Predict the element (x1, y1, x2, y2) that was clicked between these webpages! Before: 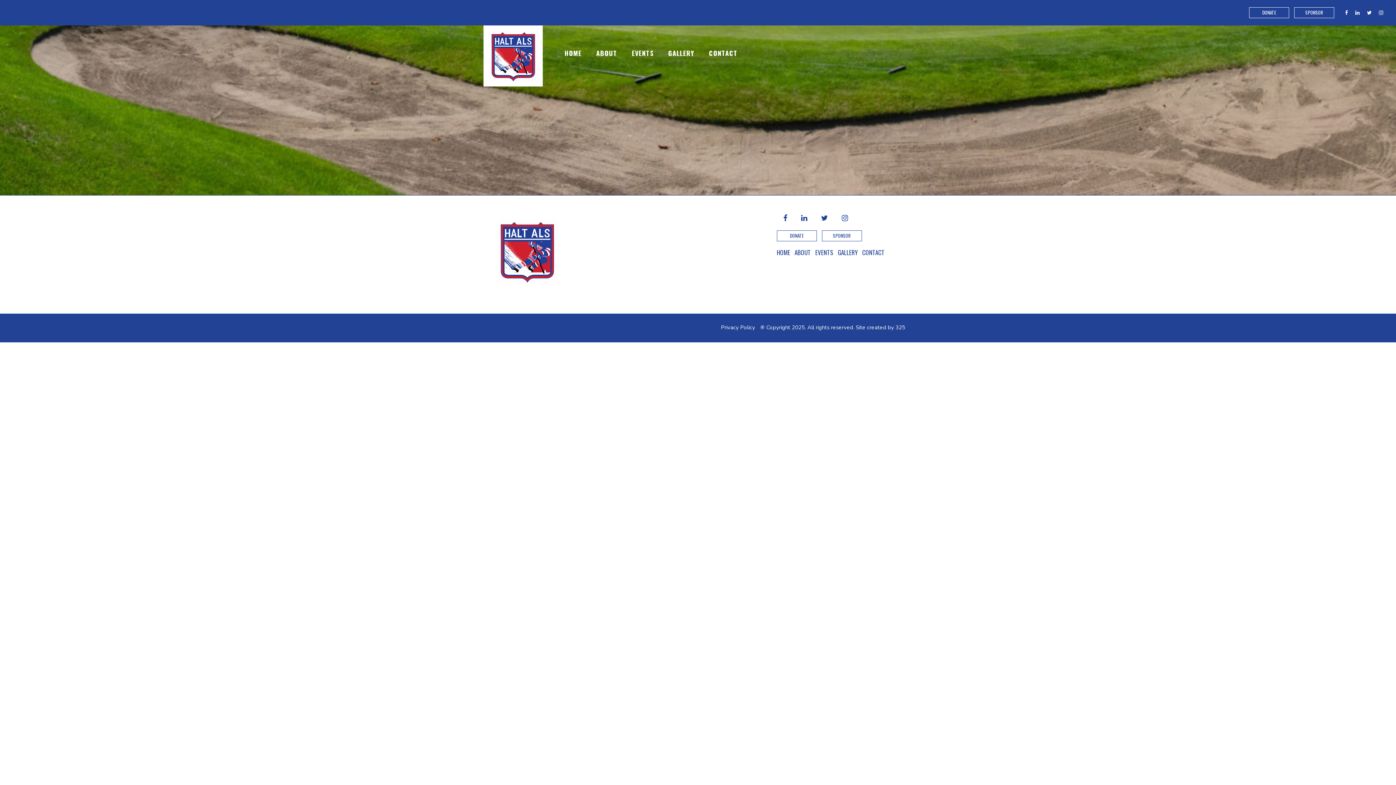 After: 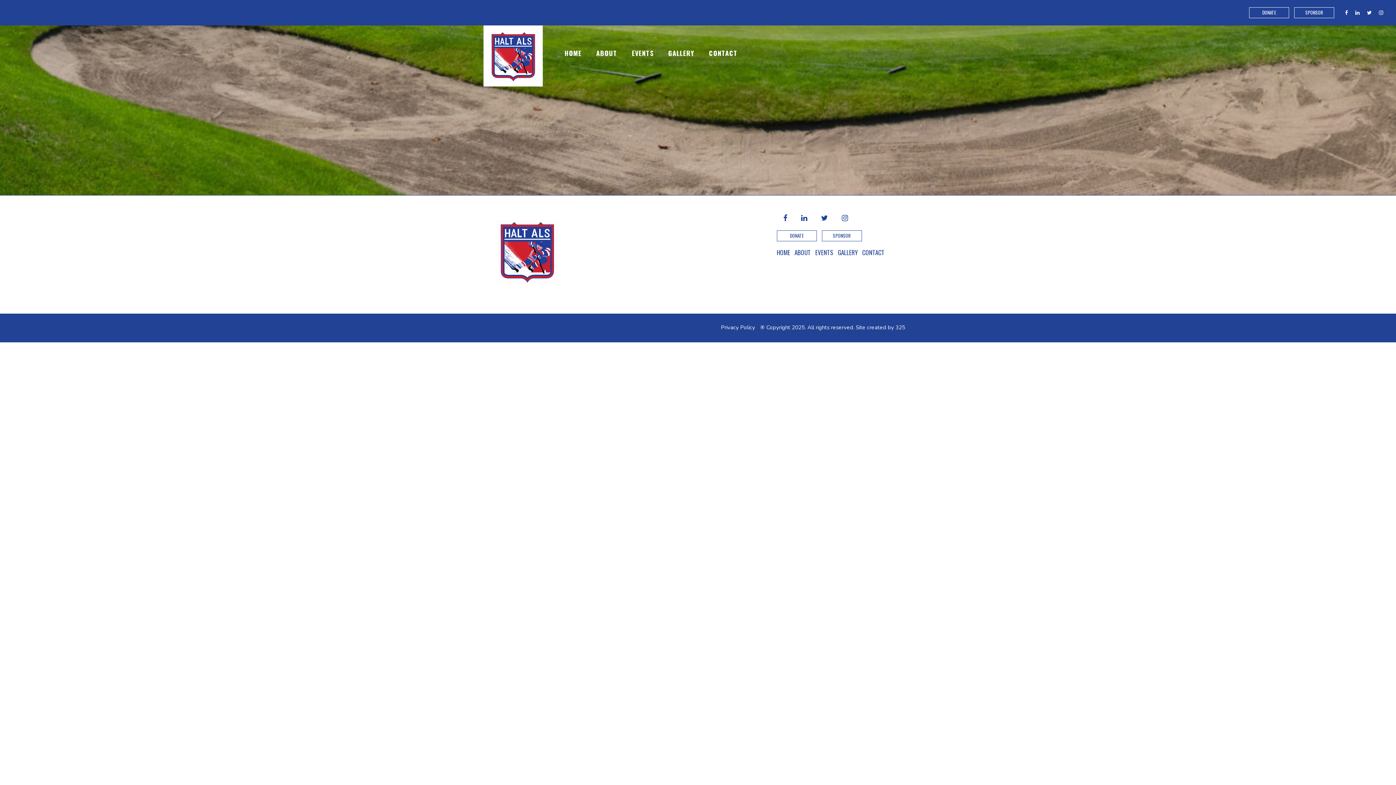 Action: bbox: (1249, 7, 1289, 18) label: DONATE